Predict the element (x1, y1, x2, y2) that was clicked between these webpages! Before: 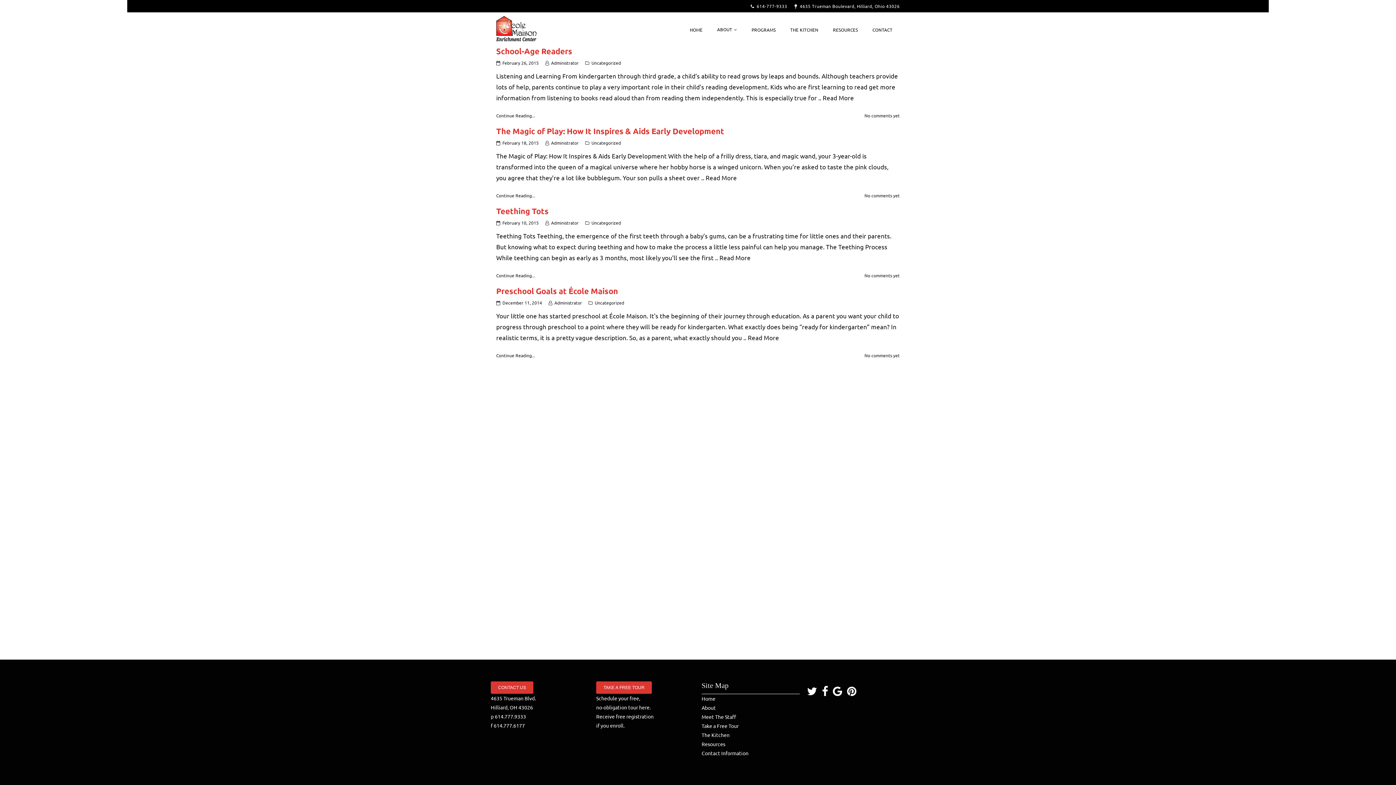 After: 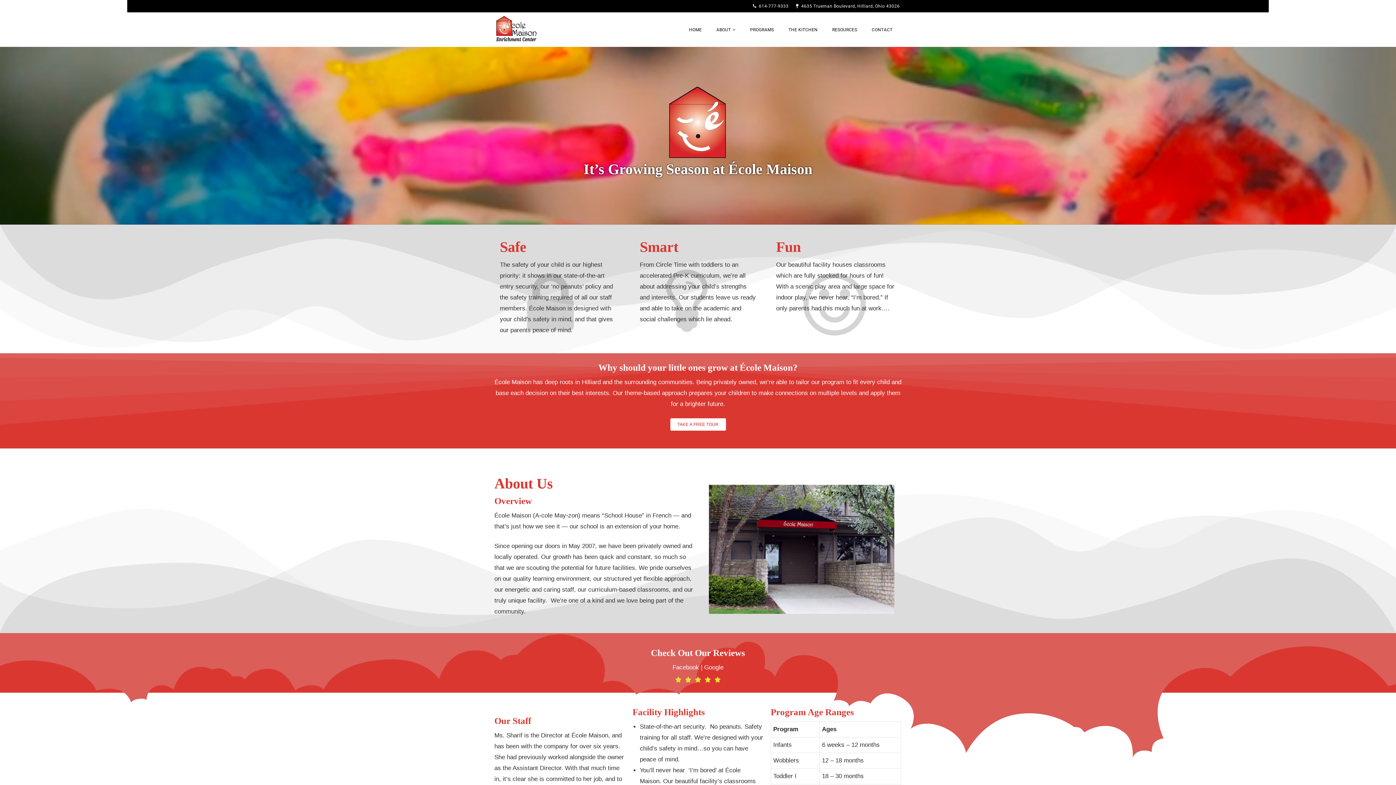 Action: bbox: (864, 112, 900, 118) label: No comments yet